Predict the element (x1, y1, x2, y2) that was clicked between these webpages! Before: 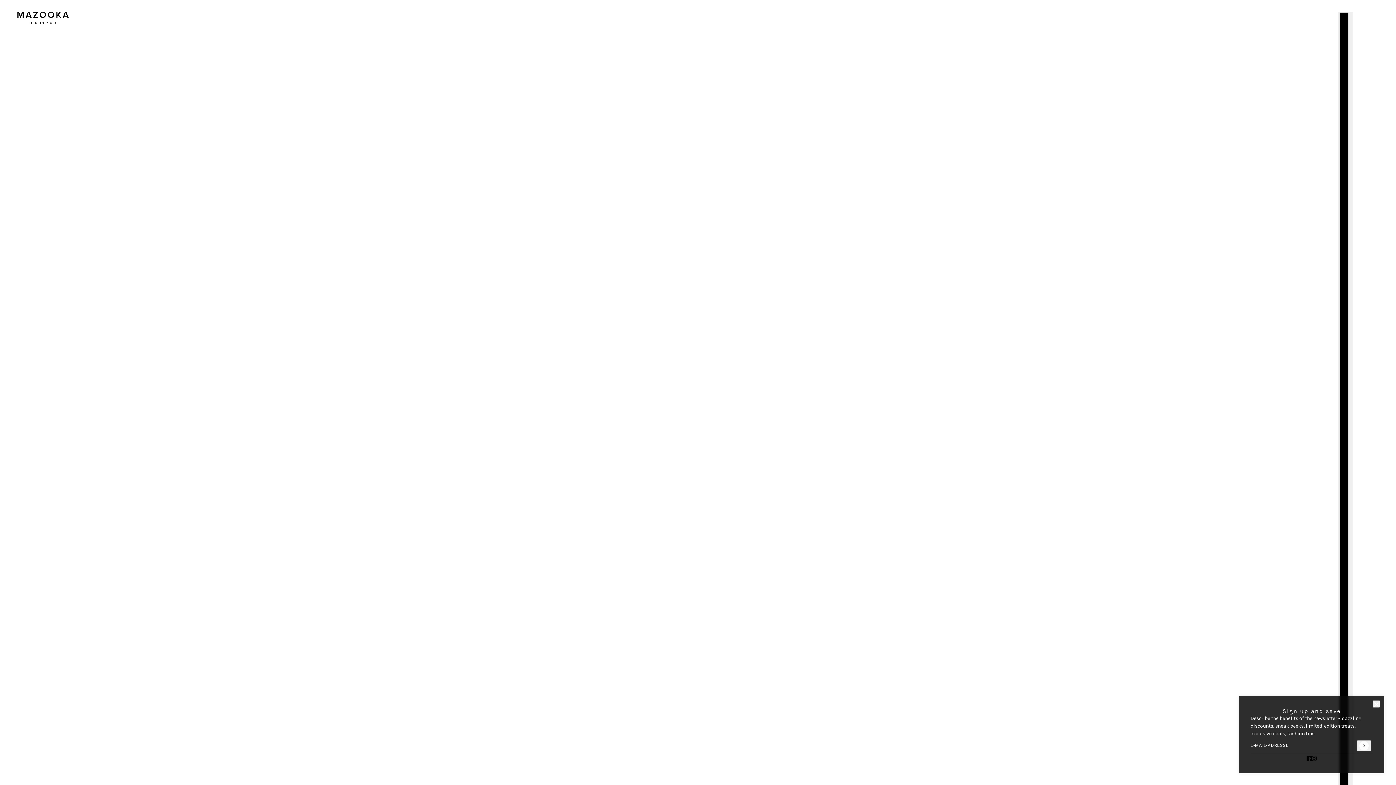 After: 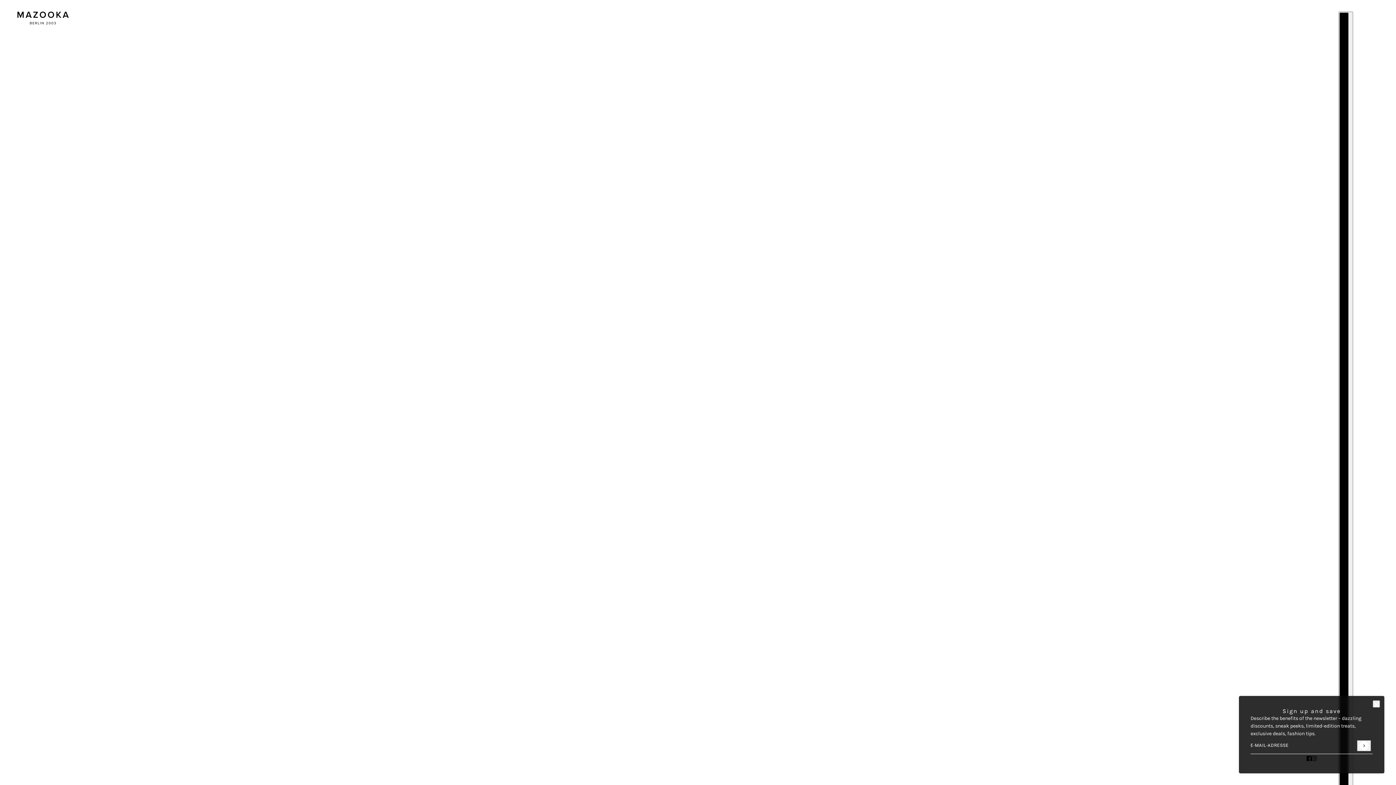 Action: label: instagram bbox: (1309, 751, 1320, 765)